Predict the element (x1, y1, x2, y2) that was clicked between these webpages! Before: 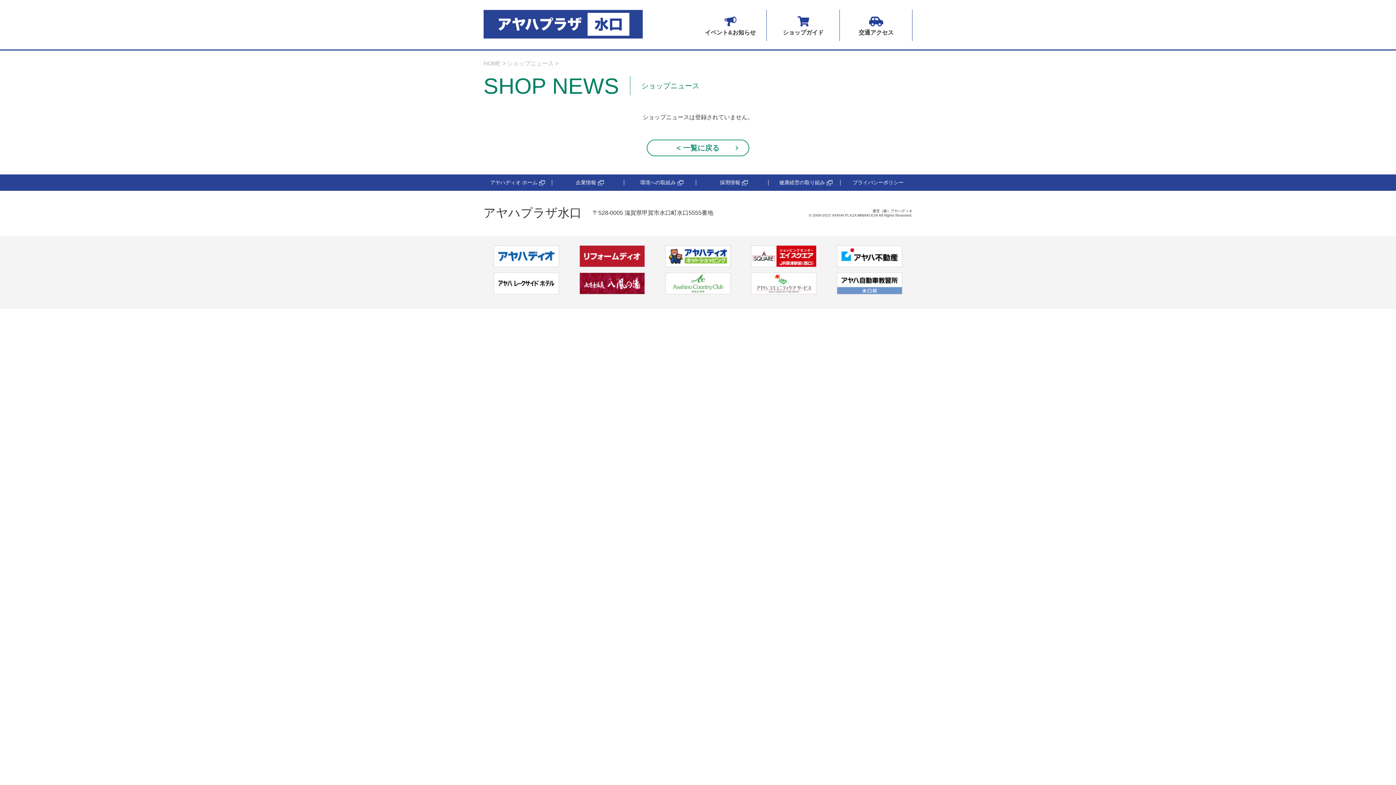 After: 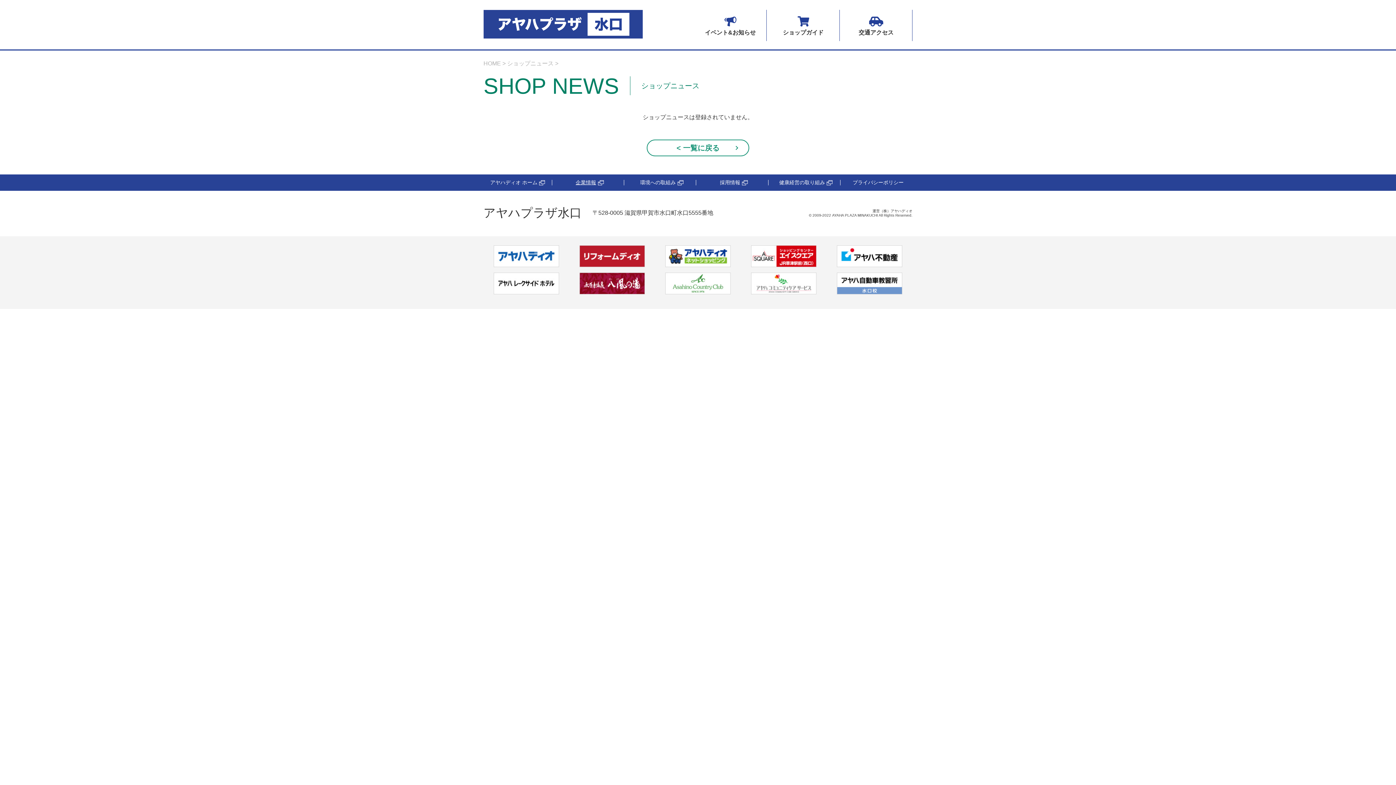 Action: bbox: (555, 180, 624, 185) label: 企業情報